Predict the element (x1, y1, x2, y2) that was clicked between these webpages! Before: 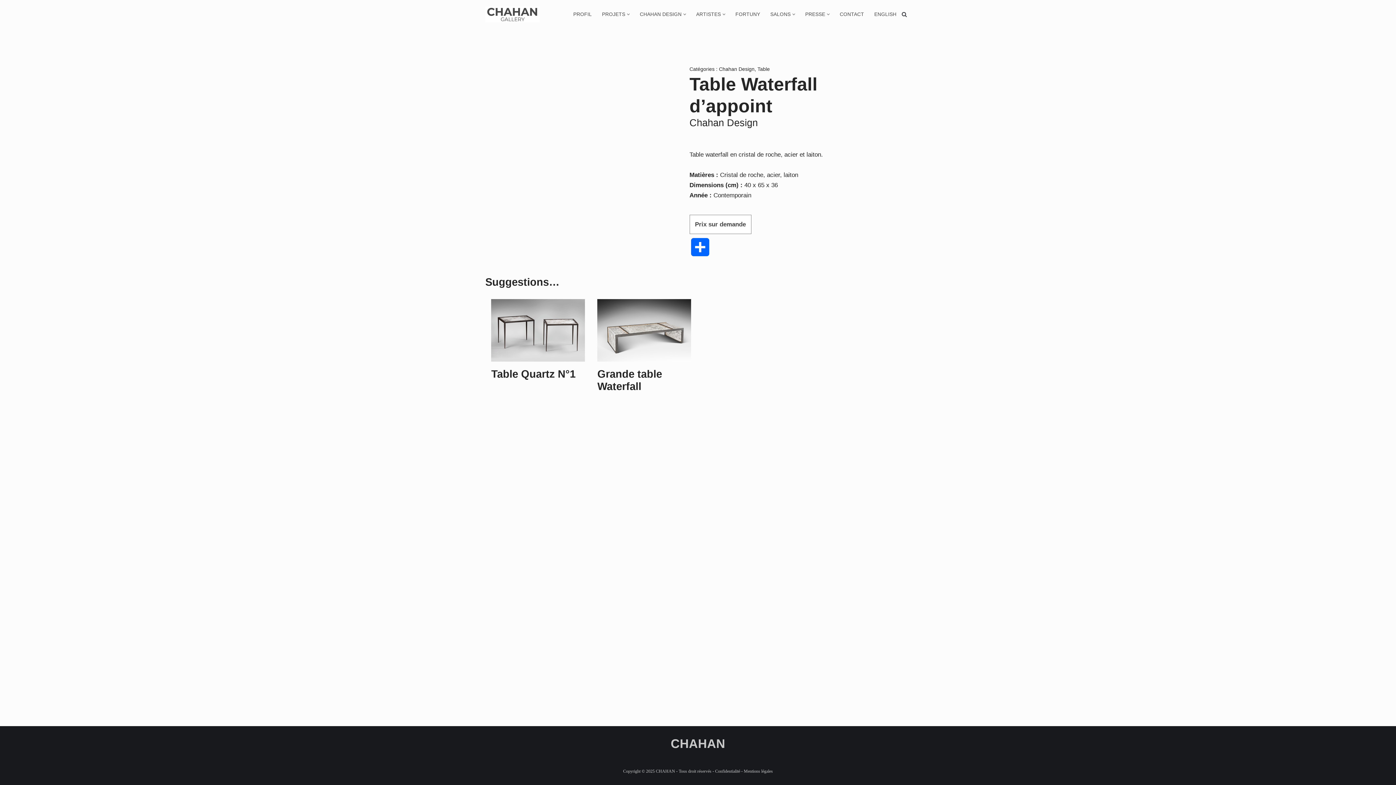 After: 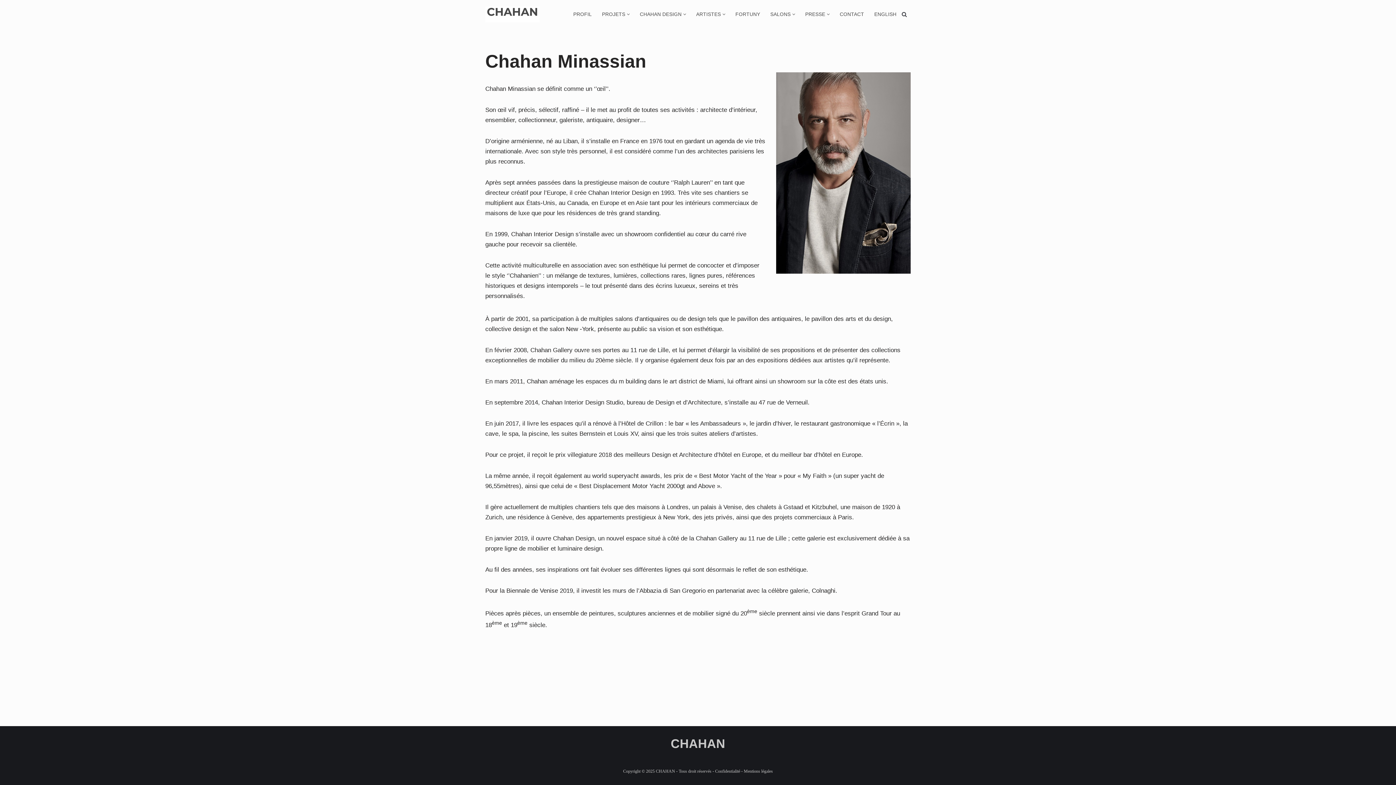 Action: label: PROFIL bbox: (573, 9, 592, 18)